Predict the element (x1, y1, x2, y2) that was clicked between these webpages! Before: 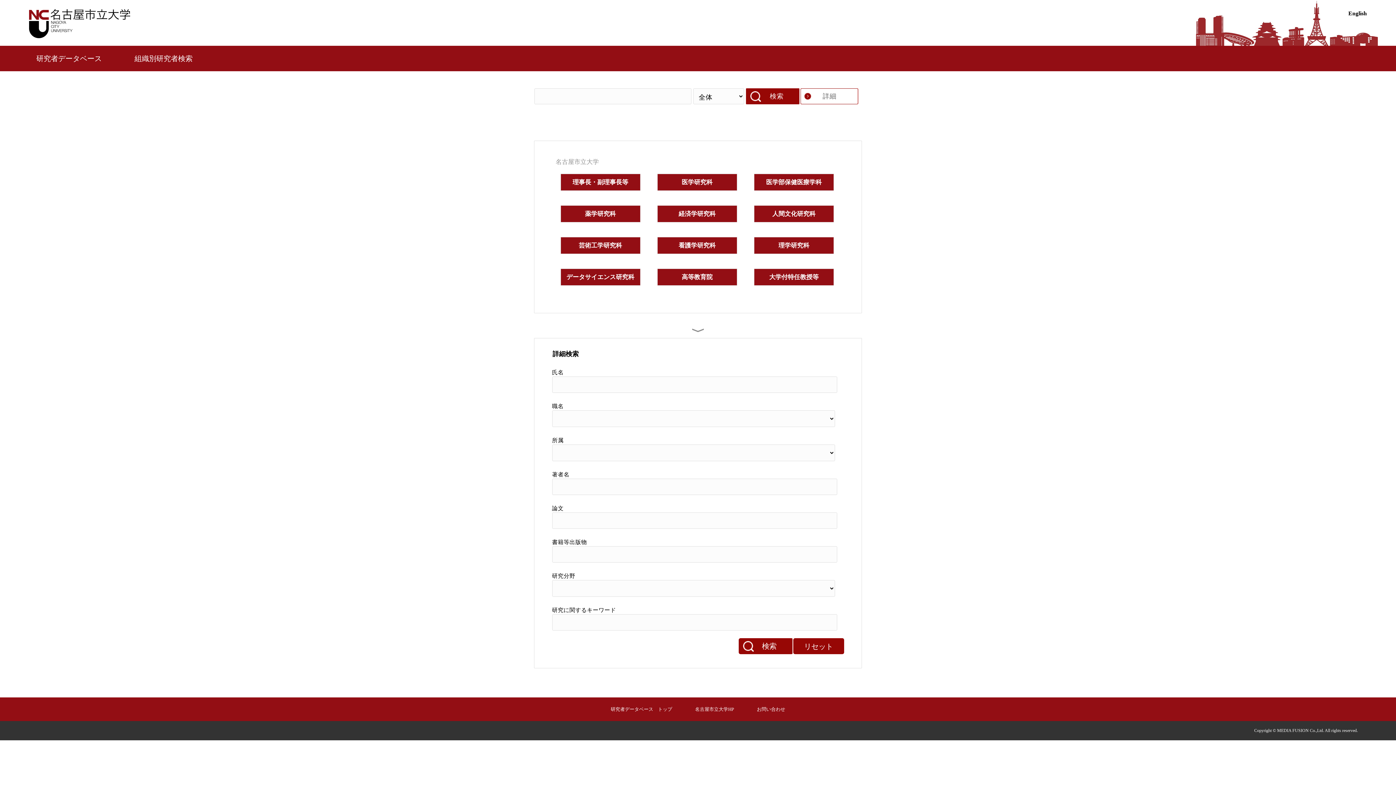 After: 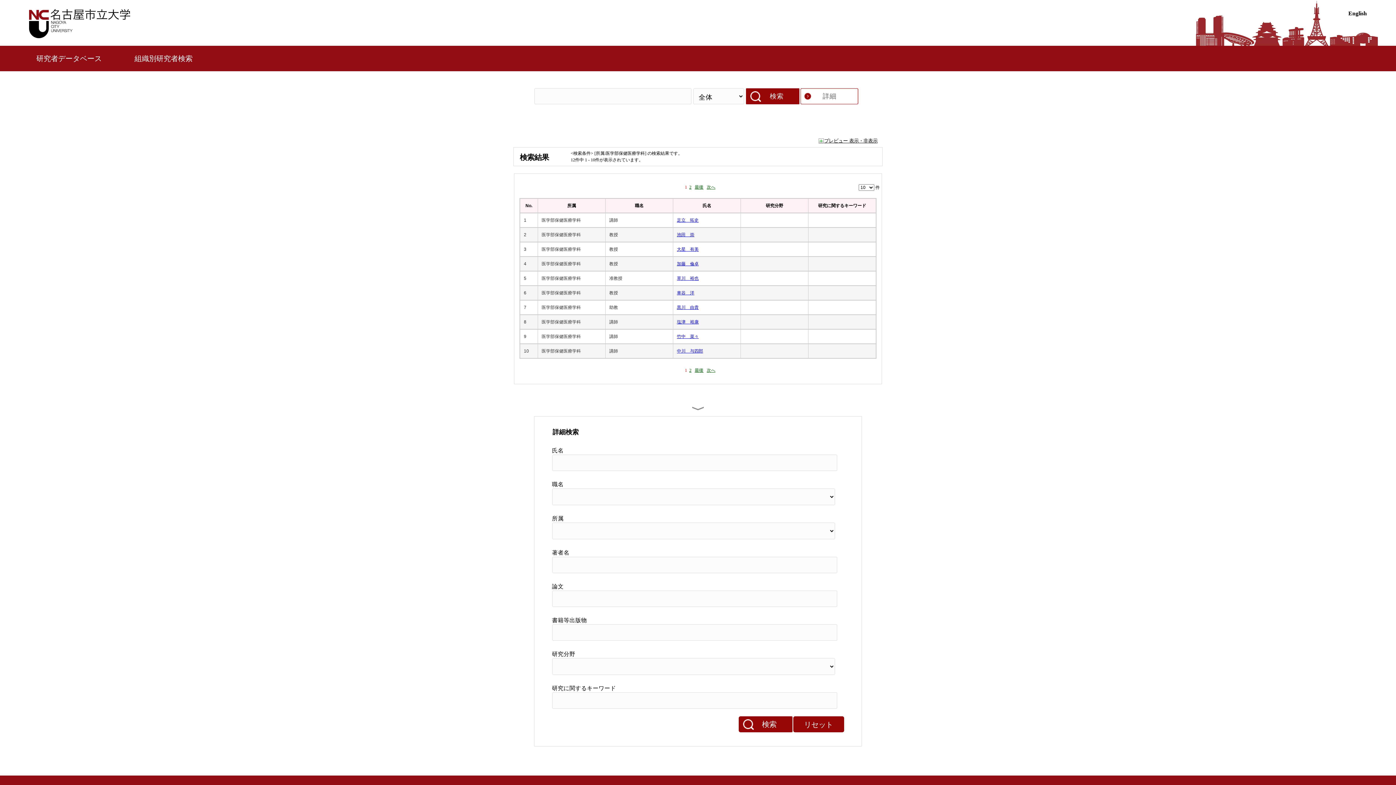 Action: label: 医学部保健医療学科 bbox: (766, 177, 821, 186)